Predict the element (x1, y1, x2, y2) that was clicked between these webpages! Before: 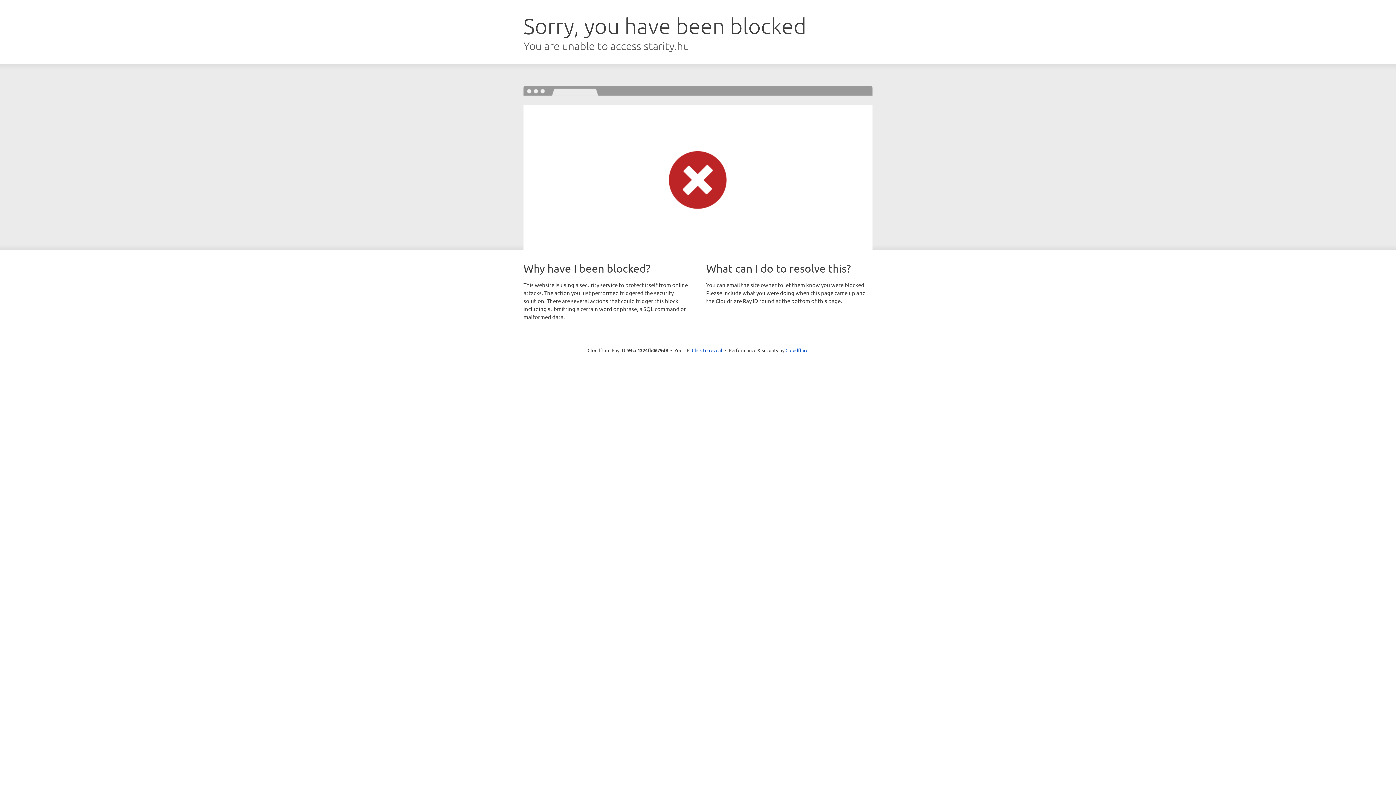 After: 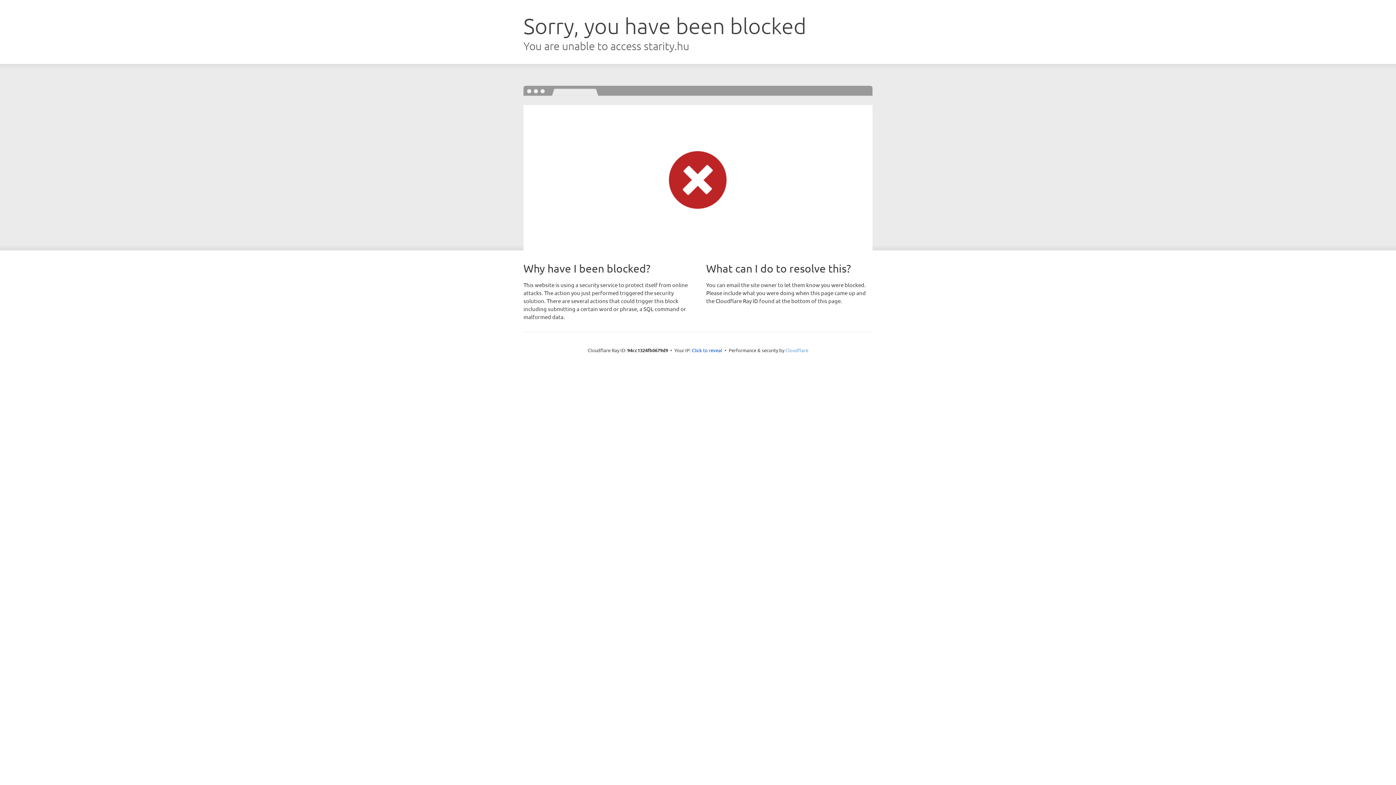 Action: label: Cloudflare bbox: (785, 347, 808, 353)